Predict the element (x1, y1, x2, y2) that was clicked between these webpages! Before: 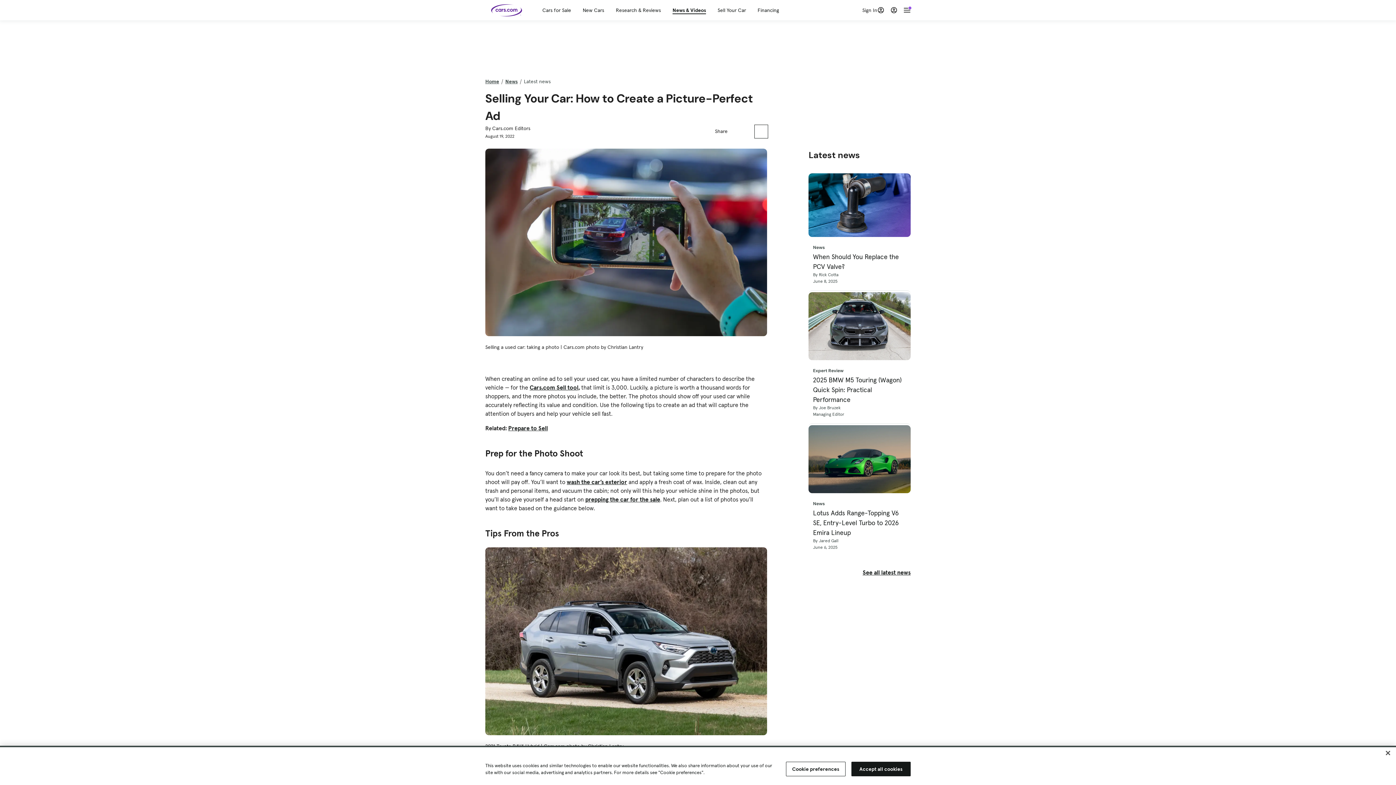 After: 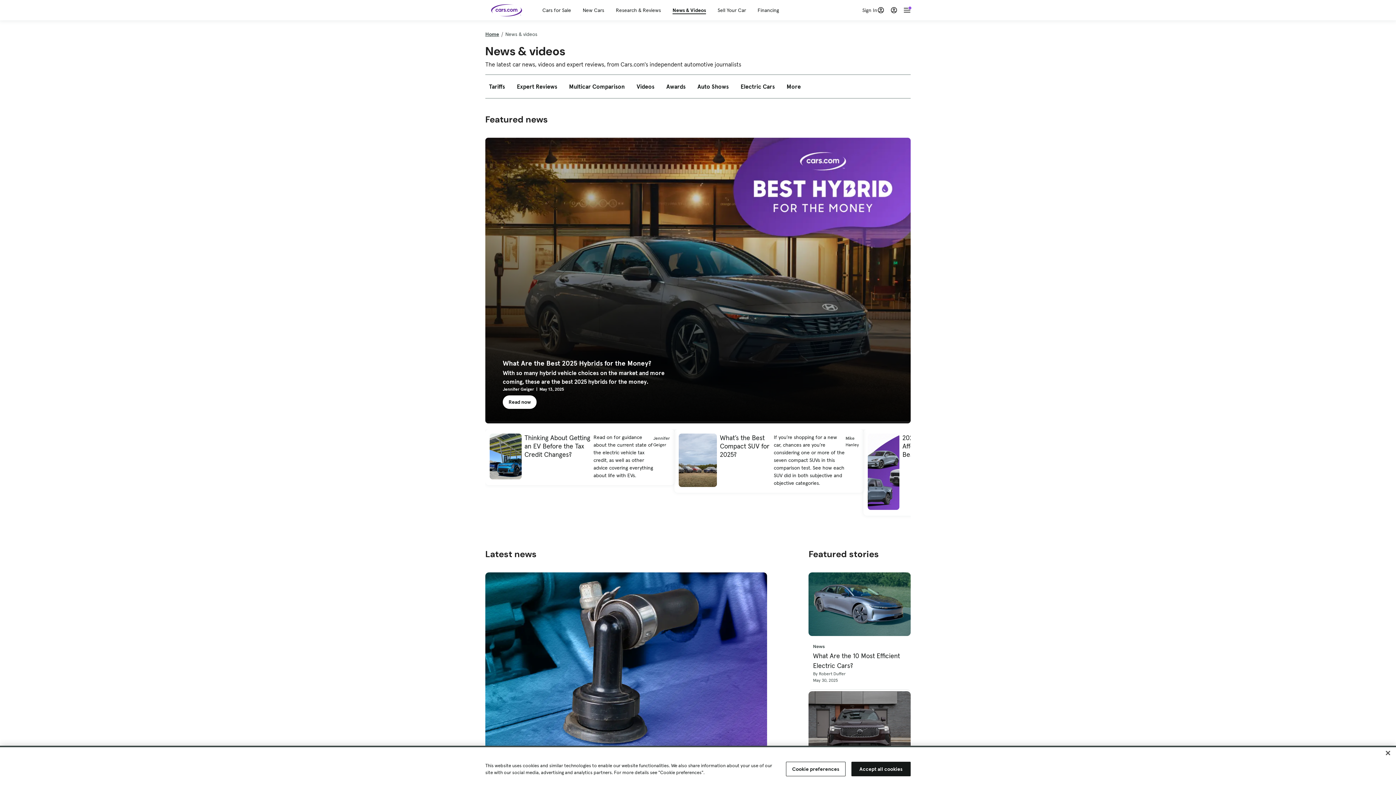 Action: bbox: (672, 6, 706, 14) label: News & Videos